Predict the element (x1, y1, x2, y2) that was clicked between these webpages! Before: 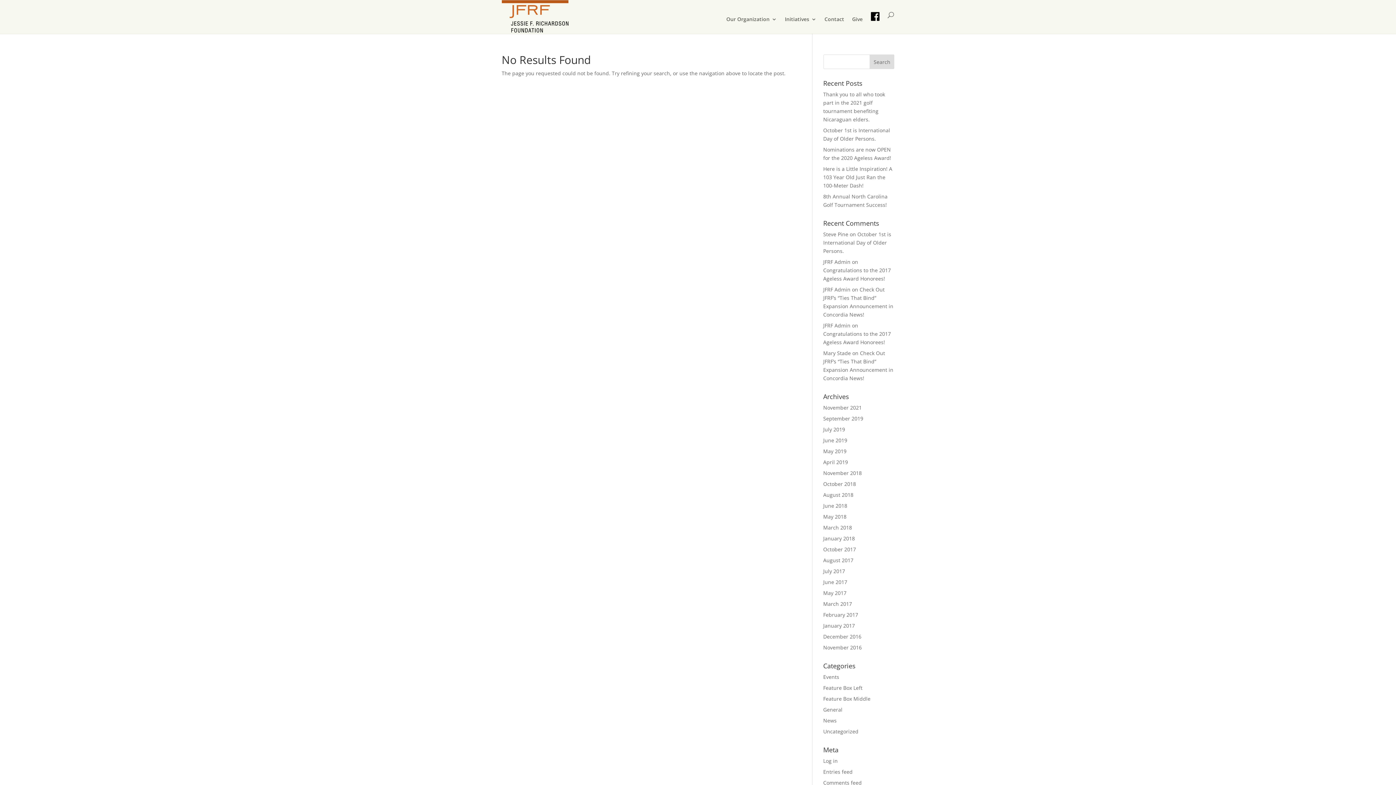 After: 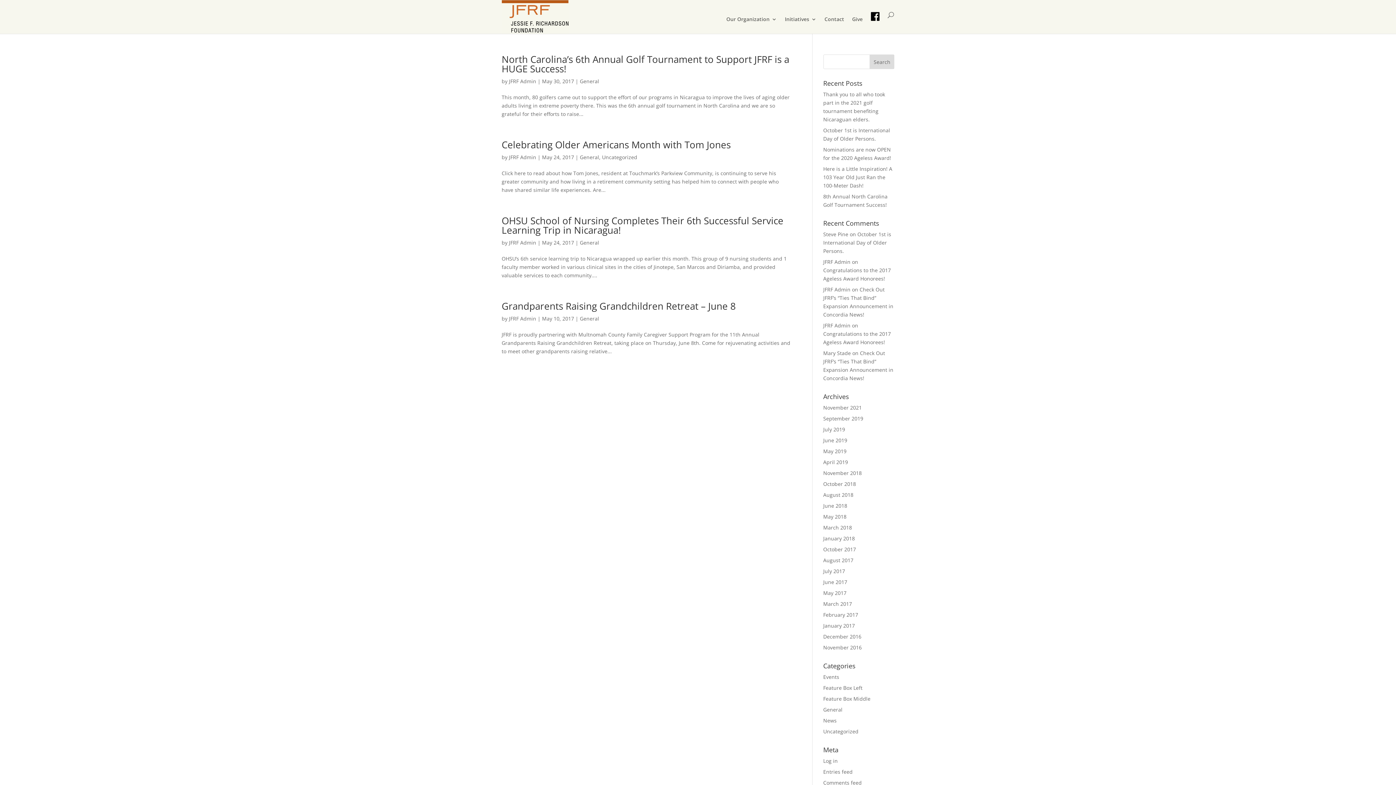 Action: bbox: (823, 589, 846, 596) label: May 2017